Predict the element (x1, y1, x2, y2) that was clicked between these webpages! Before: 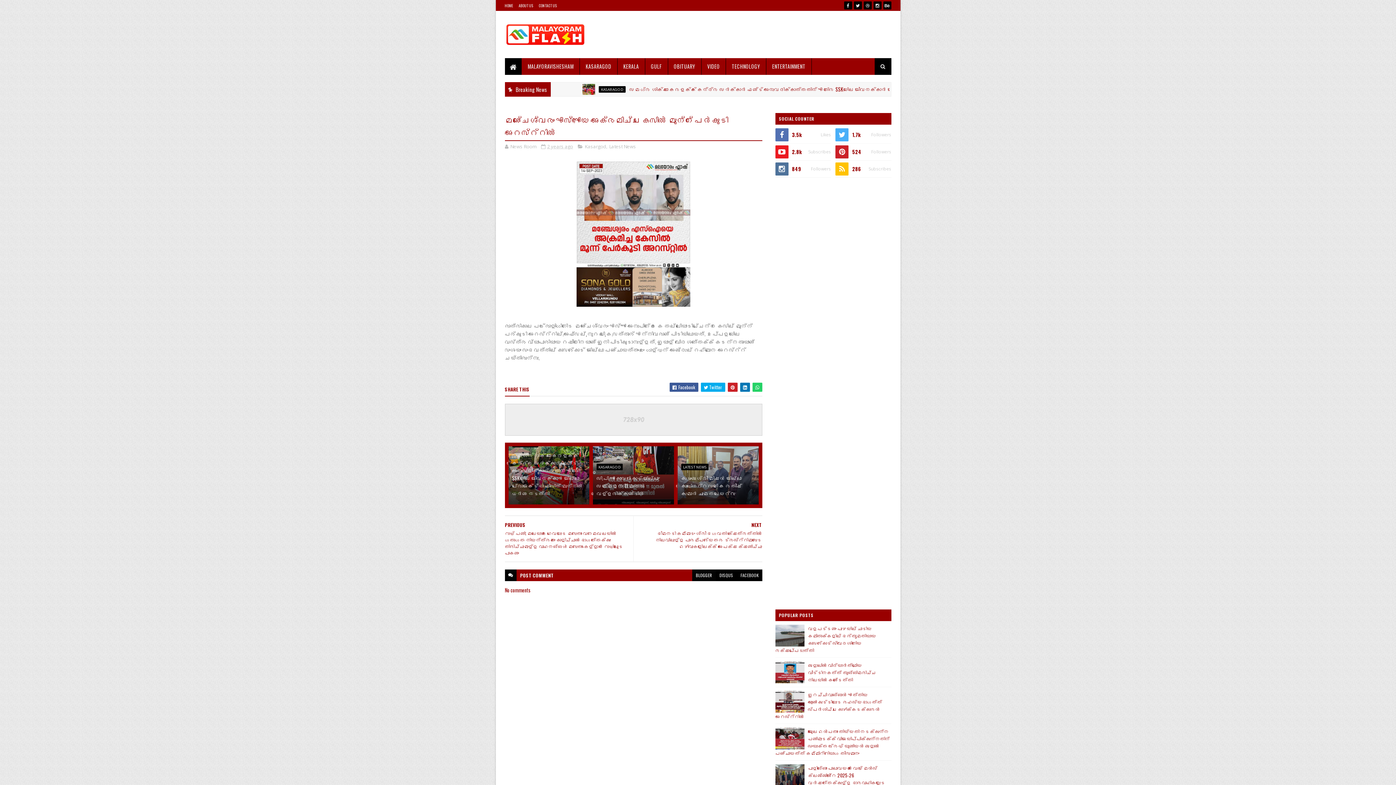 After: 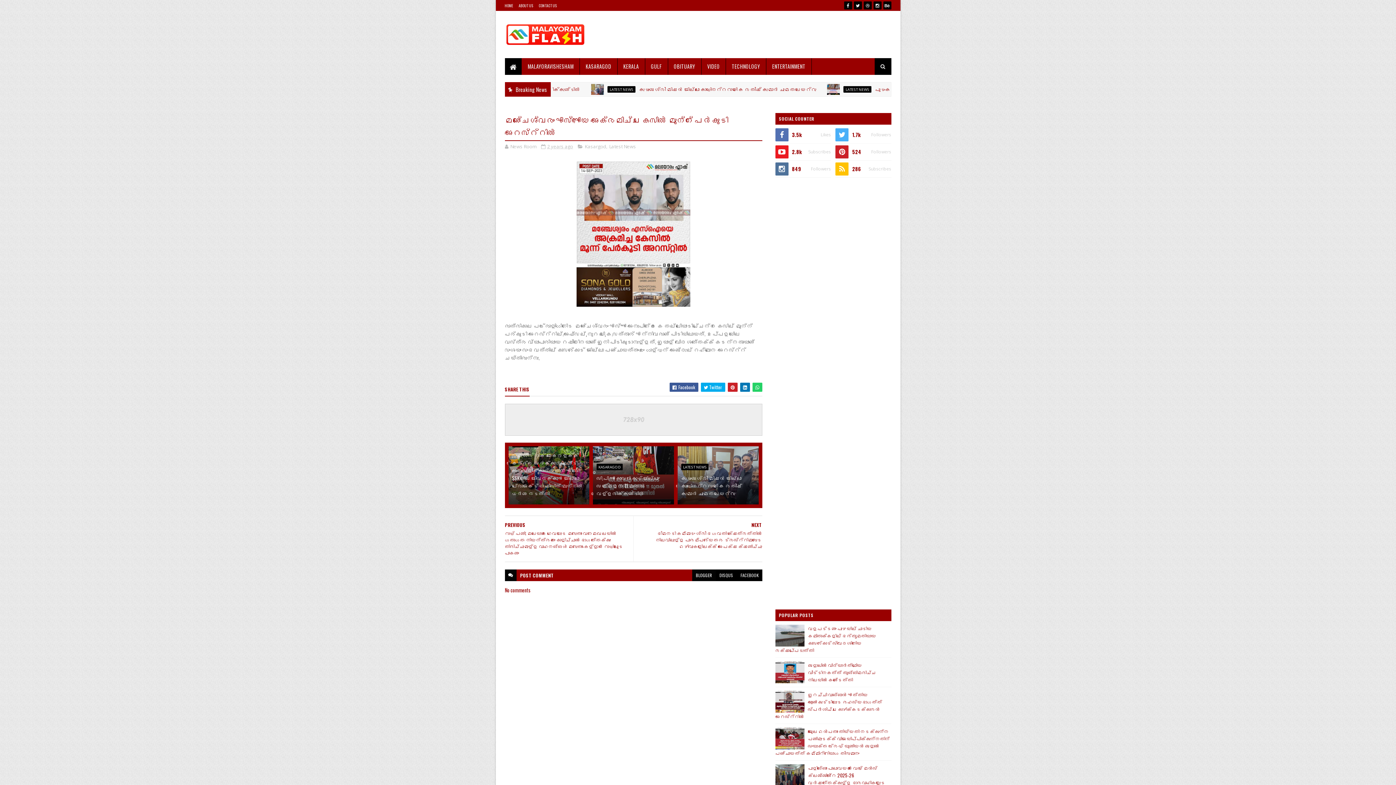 Action: bbox: (844, 1, 852, 9)